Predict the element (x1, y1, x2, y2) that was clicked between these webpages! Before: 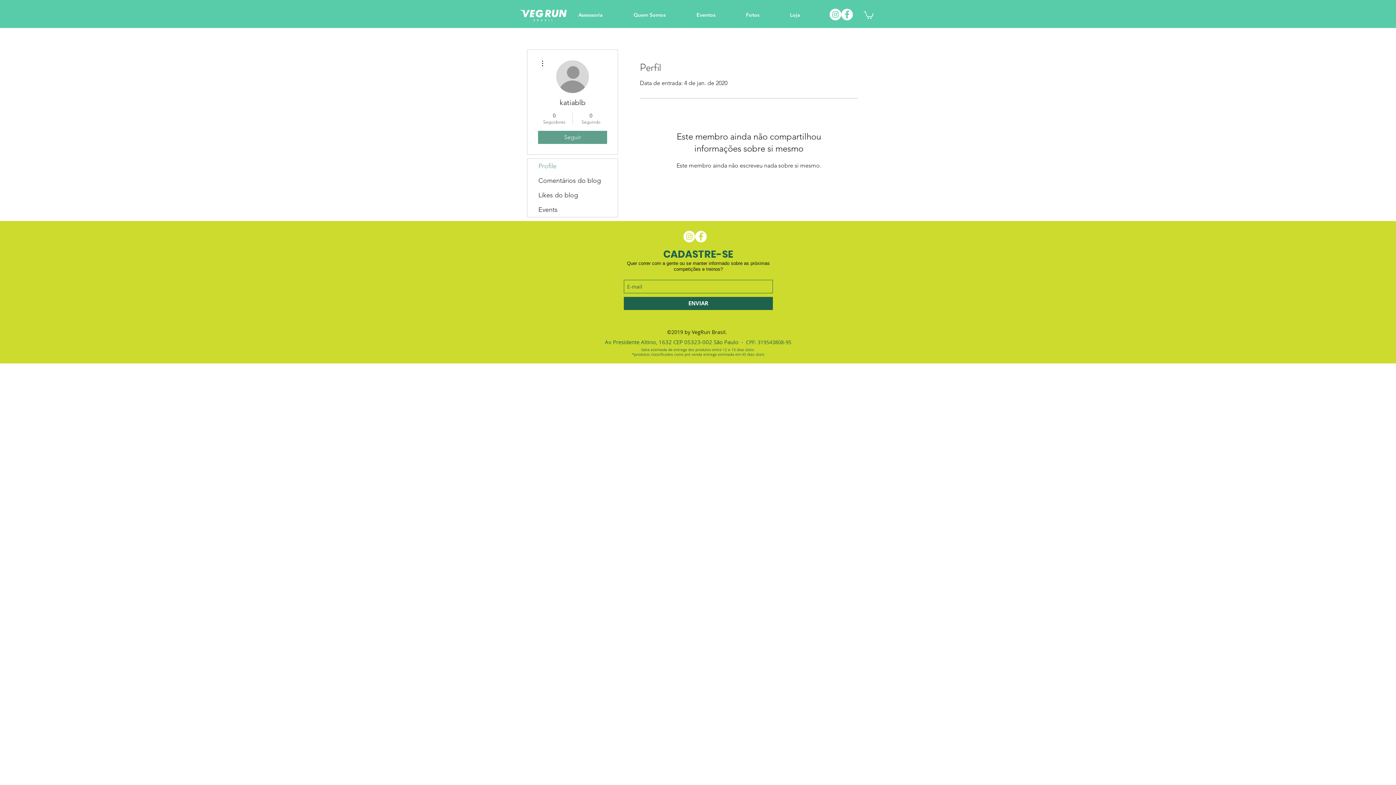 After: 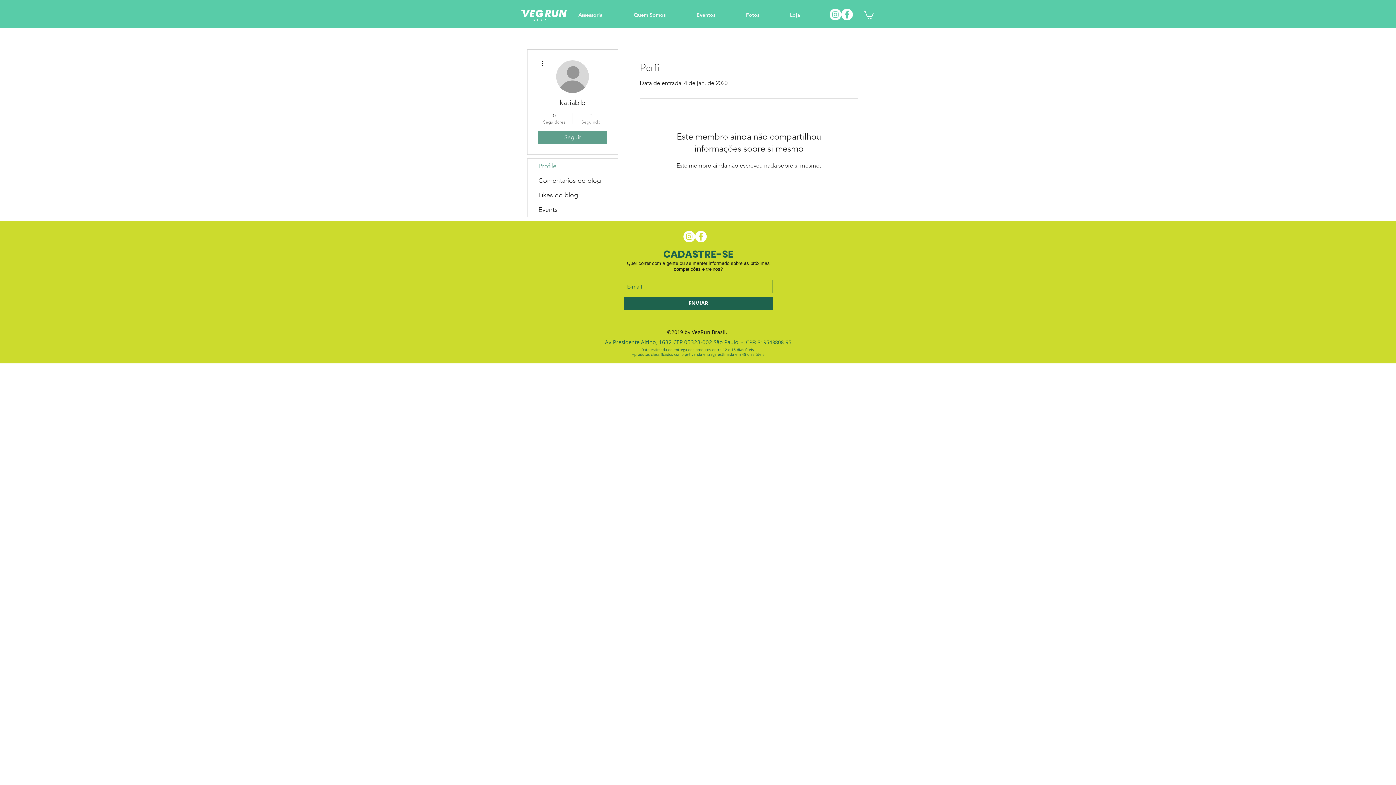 Action: label: 0
Seguindo bbox: (576, 111, 605, 124)